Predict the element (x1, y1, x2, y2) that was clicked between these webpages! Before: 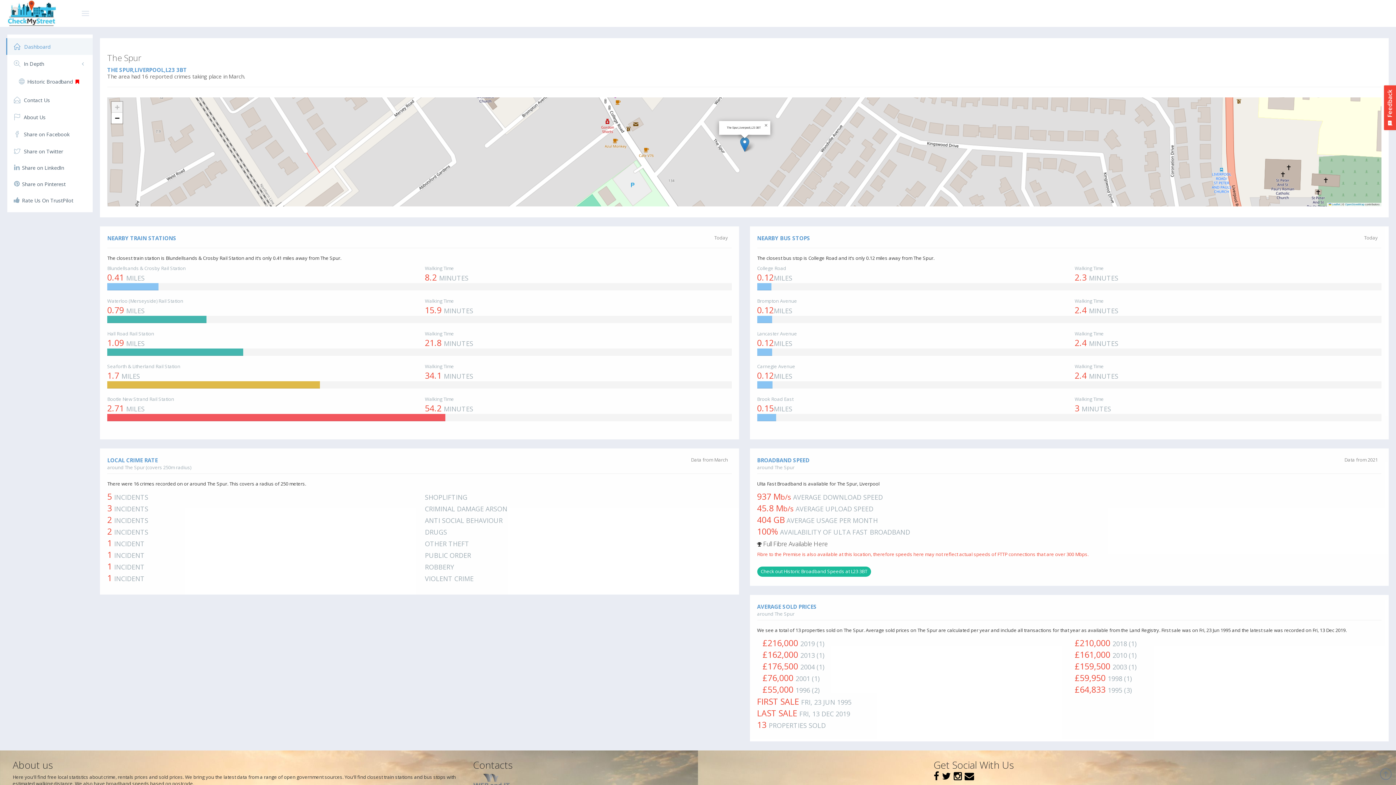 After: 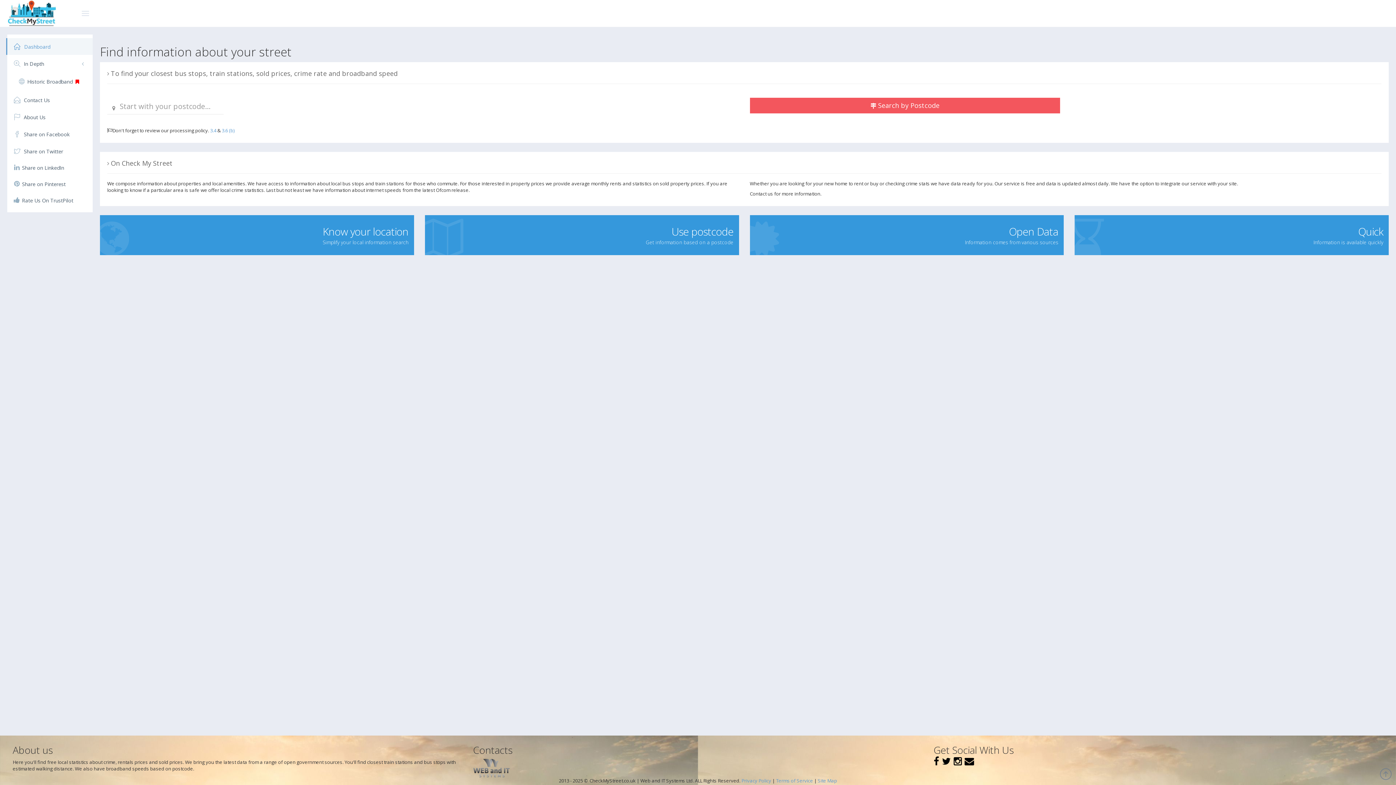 Action: bbox: (7, 0, 56, 26)